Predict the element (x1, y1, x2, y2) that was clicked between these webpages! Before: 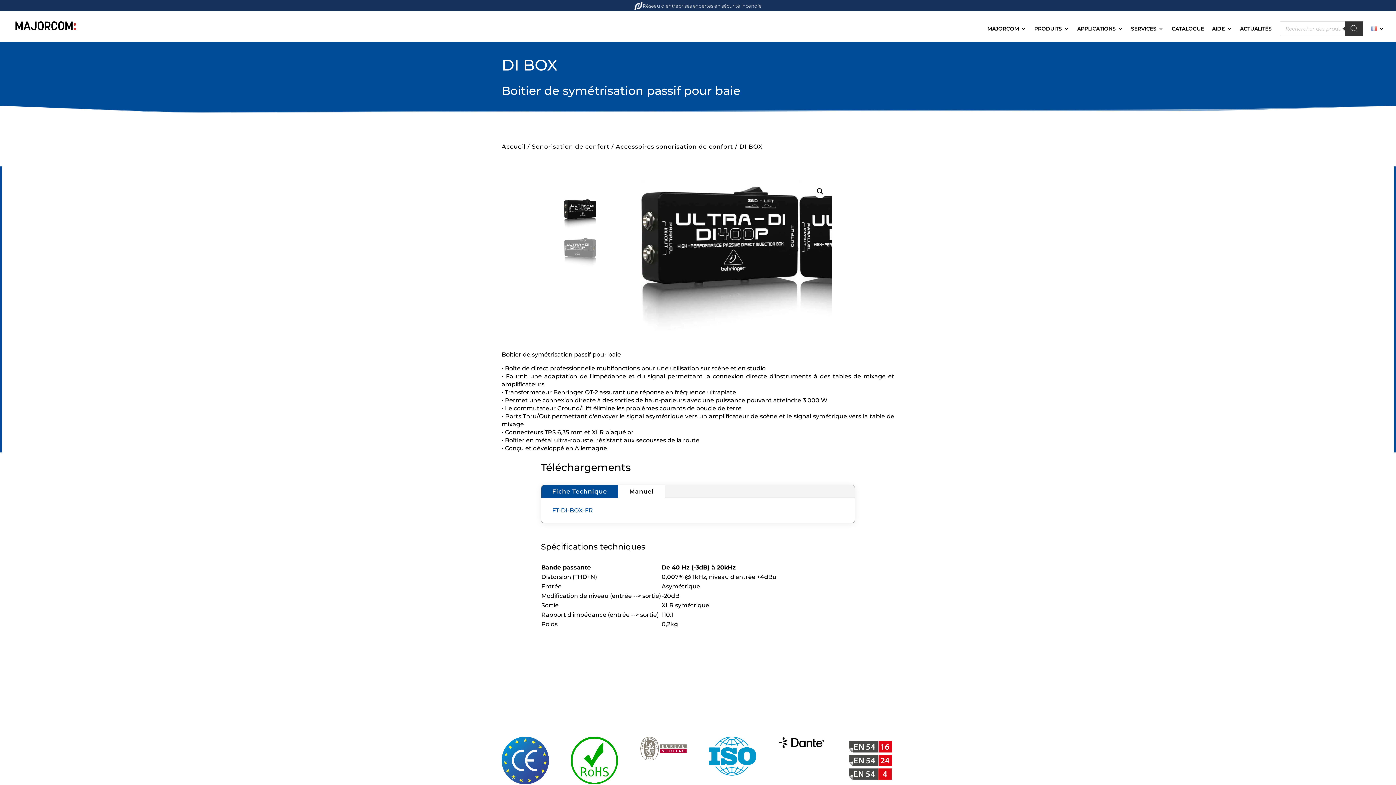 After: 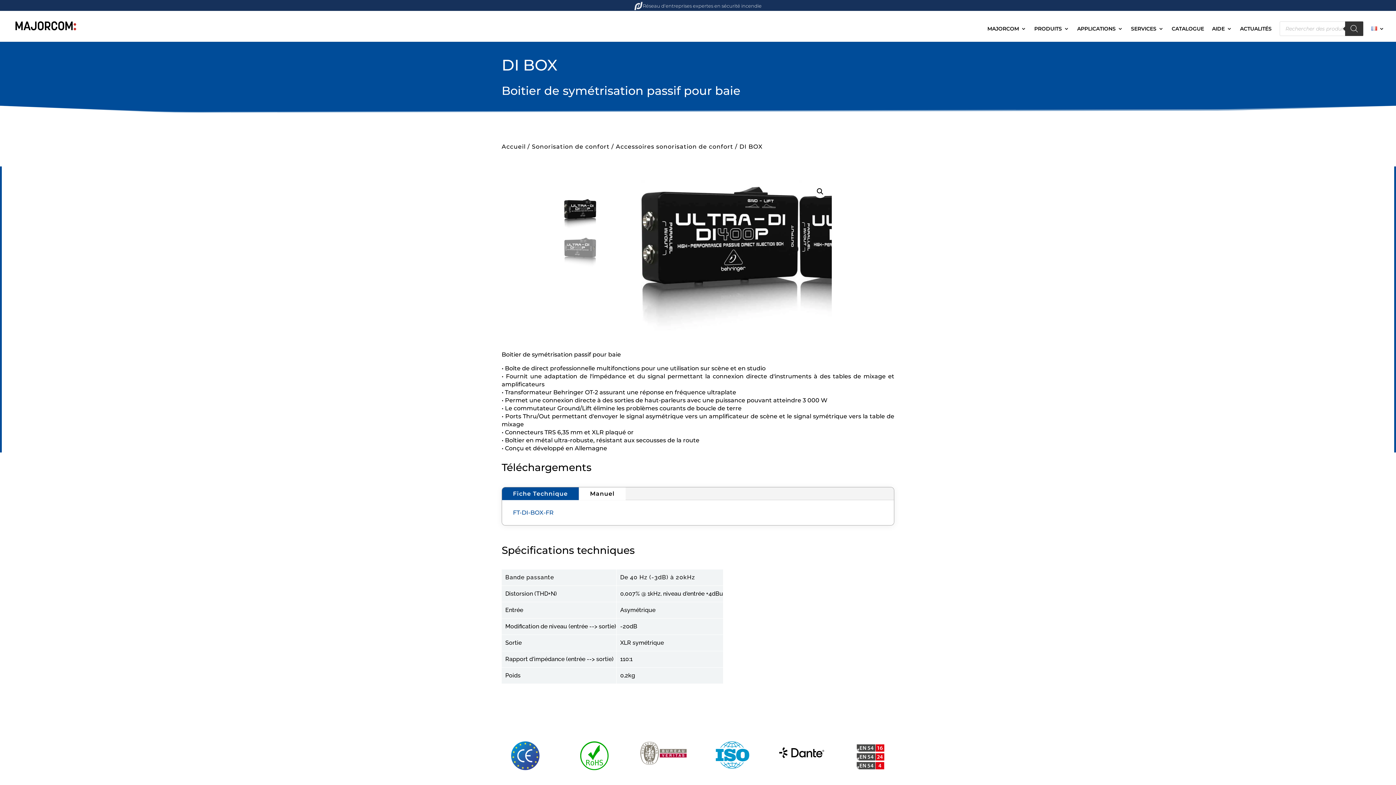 Action: label: FT-DI-BOX-FR bbox: (552, 507, 593, 514)